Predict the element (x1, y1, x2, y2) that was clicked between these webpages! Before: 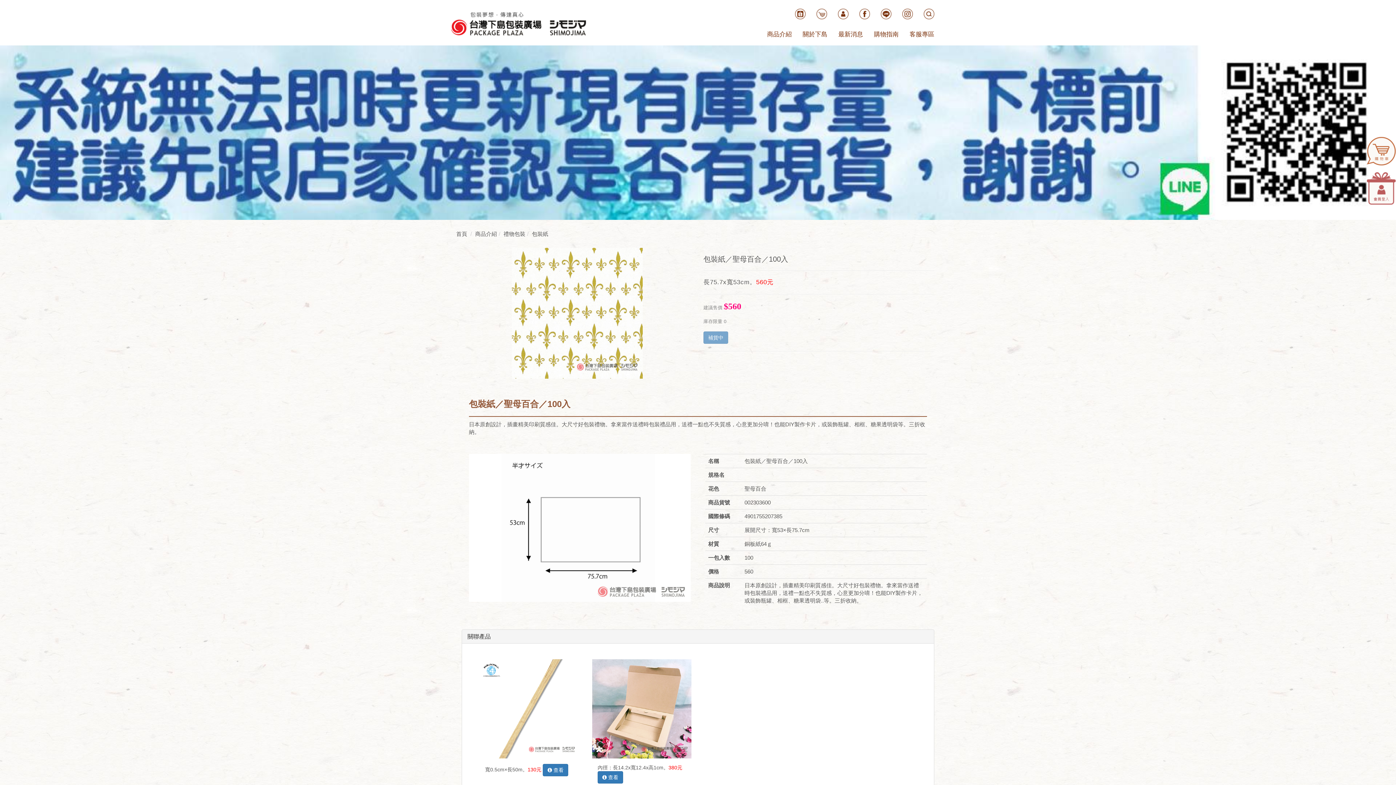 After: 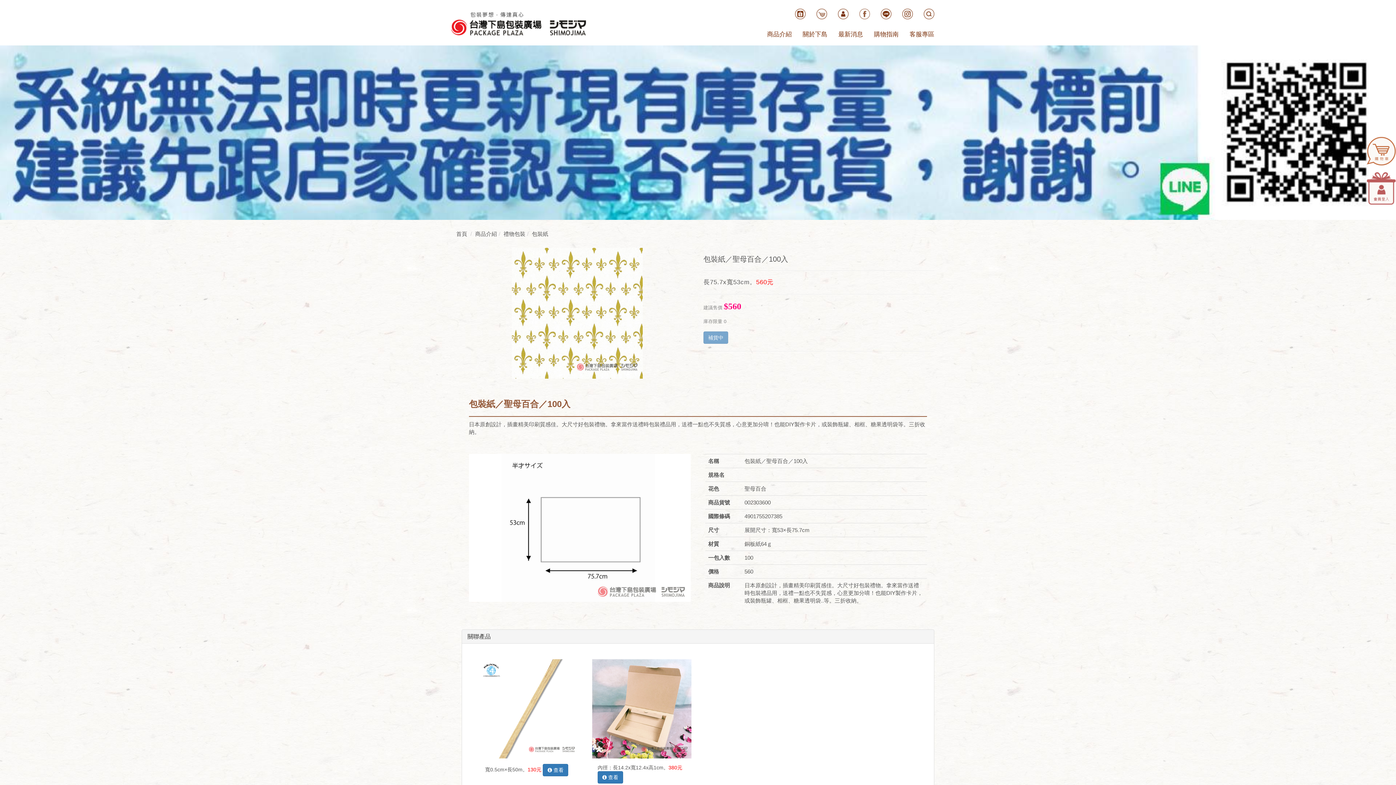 Action: bbox: (854, 0, 875, 22)